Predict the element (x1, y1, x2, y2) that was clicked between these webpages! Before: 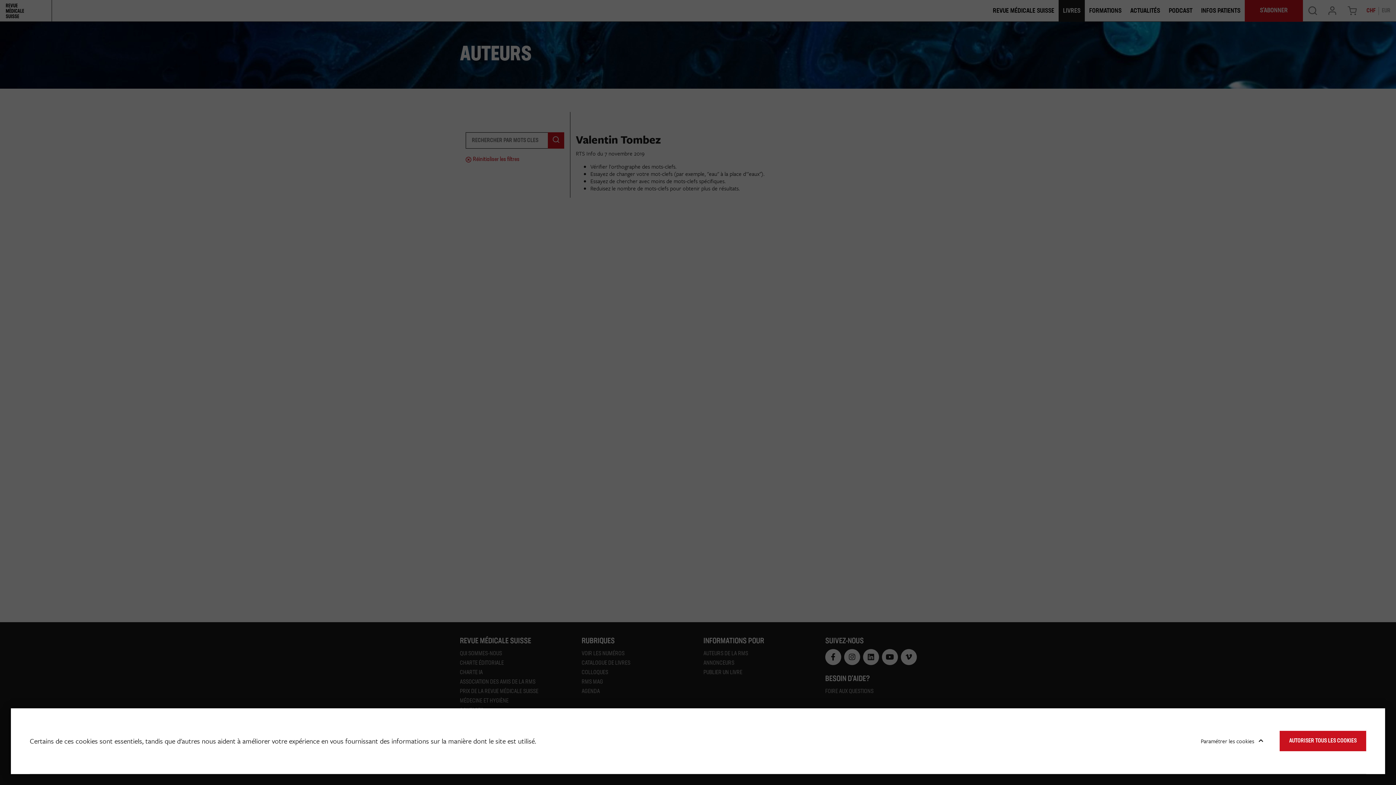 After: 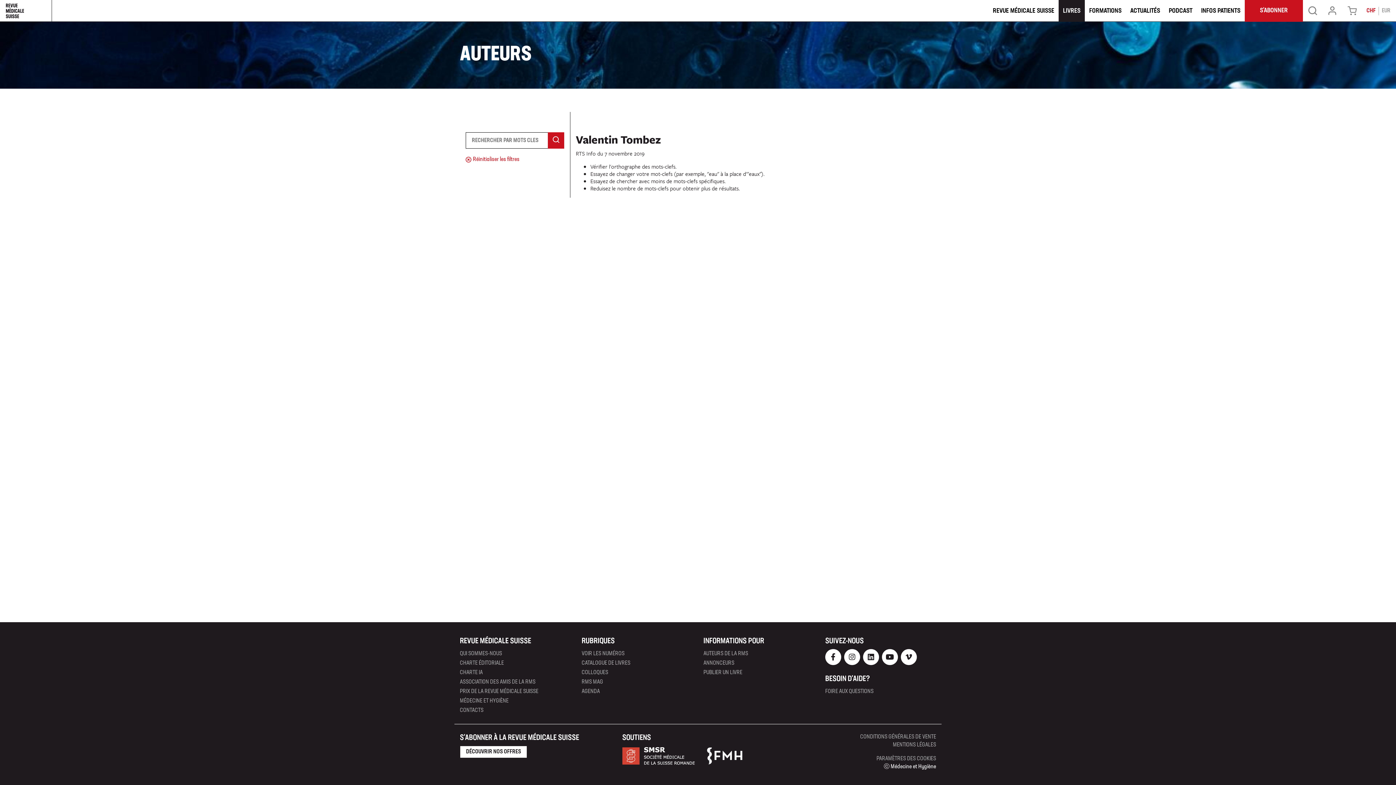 Action: label: AUTORISER TOUS LES COOKIES bbox: (1280, 731, 1366, 751)